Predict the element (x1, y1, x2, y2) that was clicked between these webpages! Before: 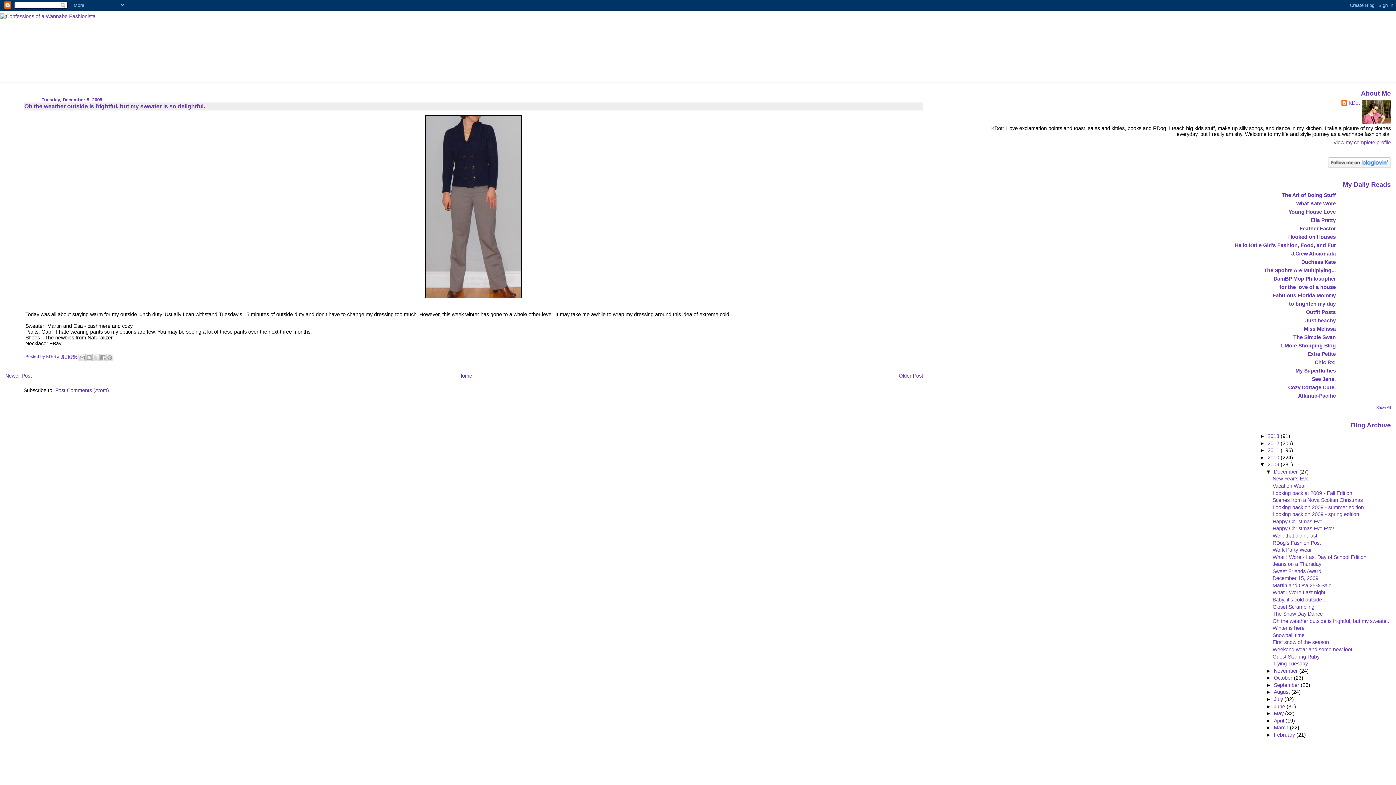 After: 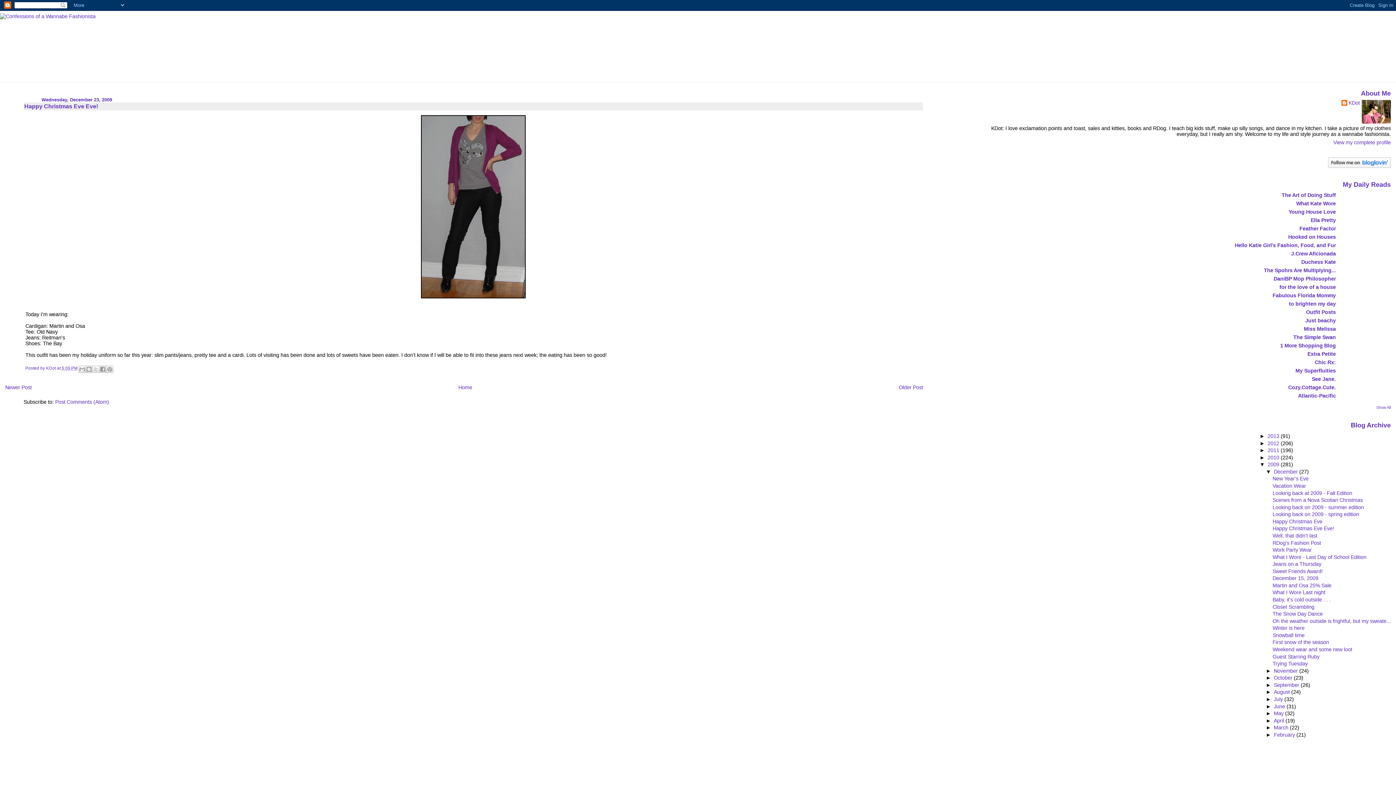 Action: bbox: (1272, 525, 1334, 531) label: Happy Christmas Eve Eve!